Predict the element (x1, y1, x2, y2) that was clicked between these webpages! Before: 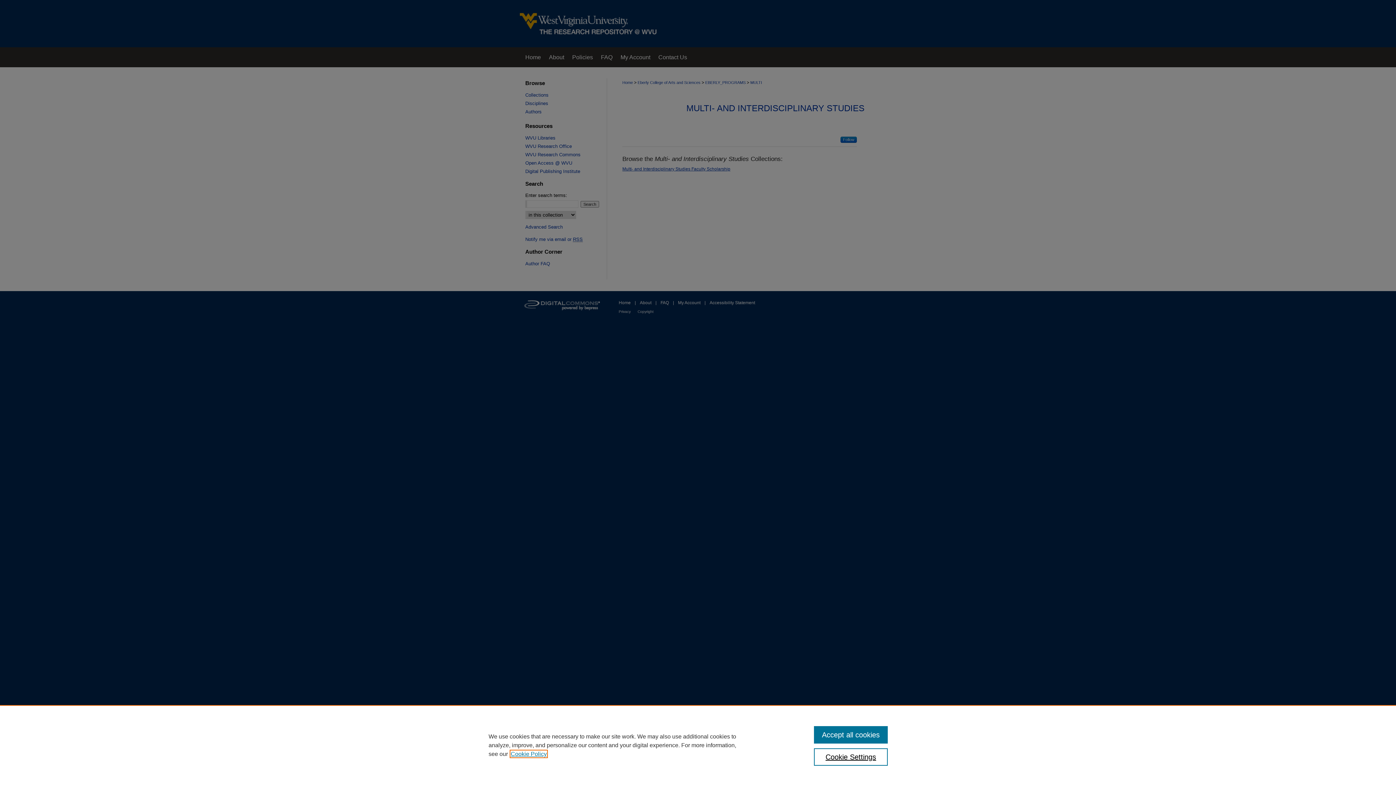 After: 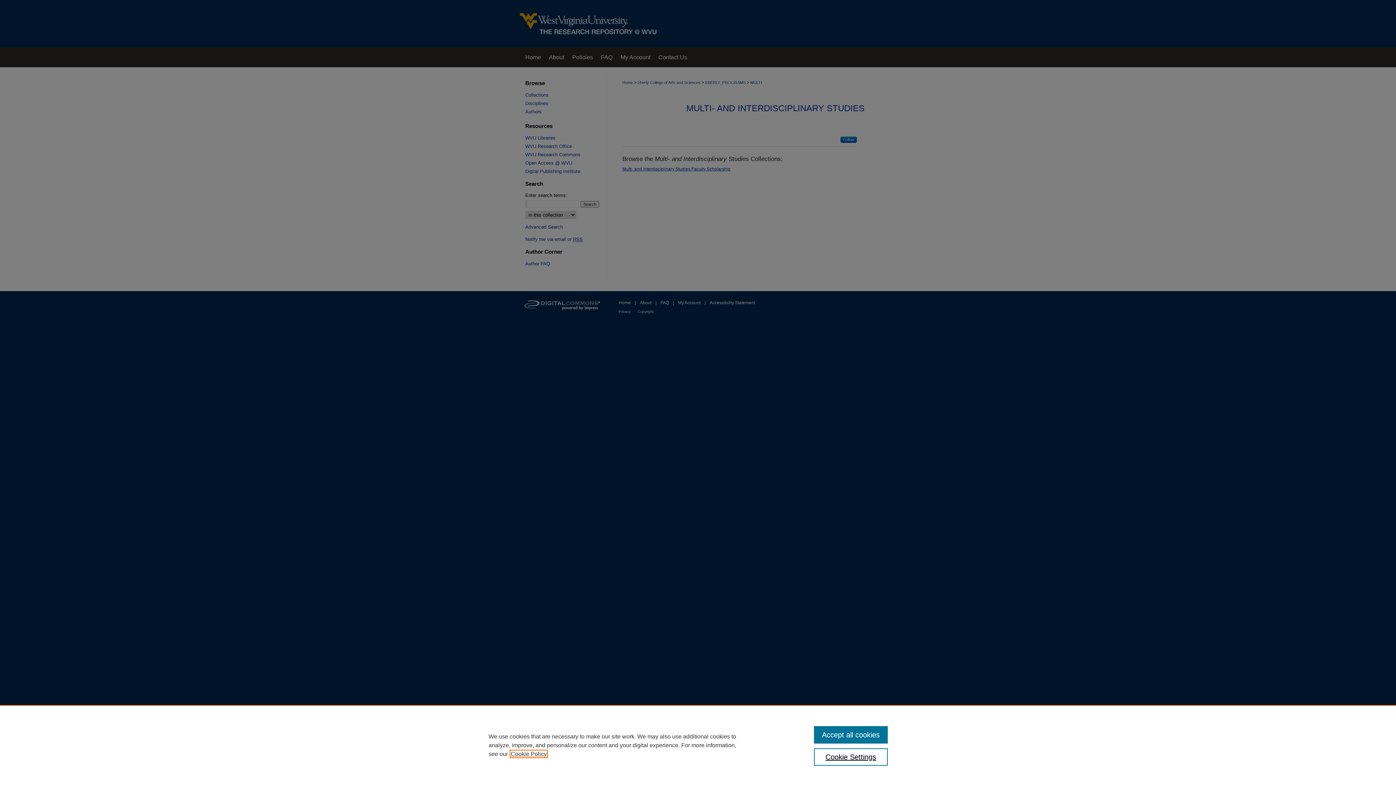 Action: label: , opens in a new tab bbox: (510, 751, 546, 757)